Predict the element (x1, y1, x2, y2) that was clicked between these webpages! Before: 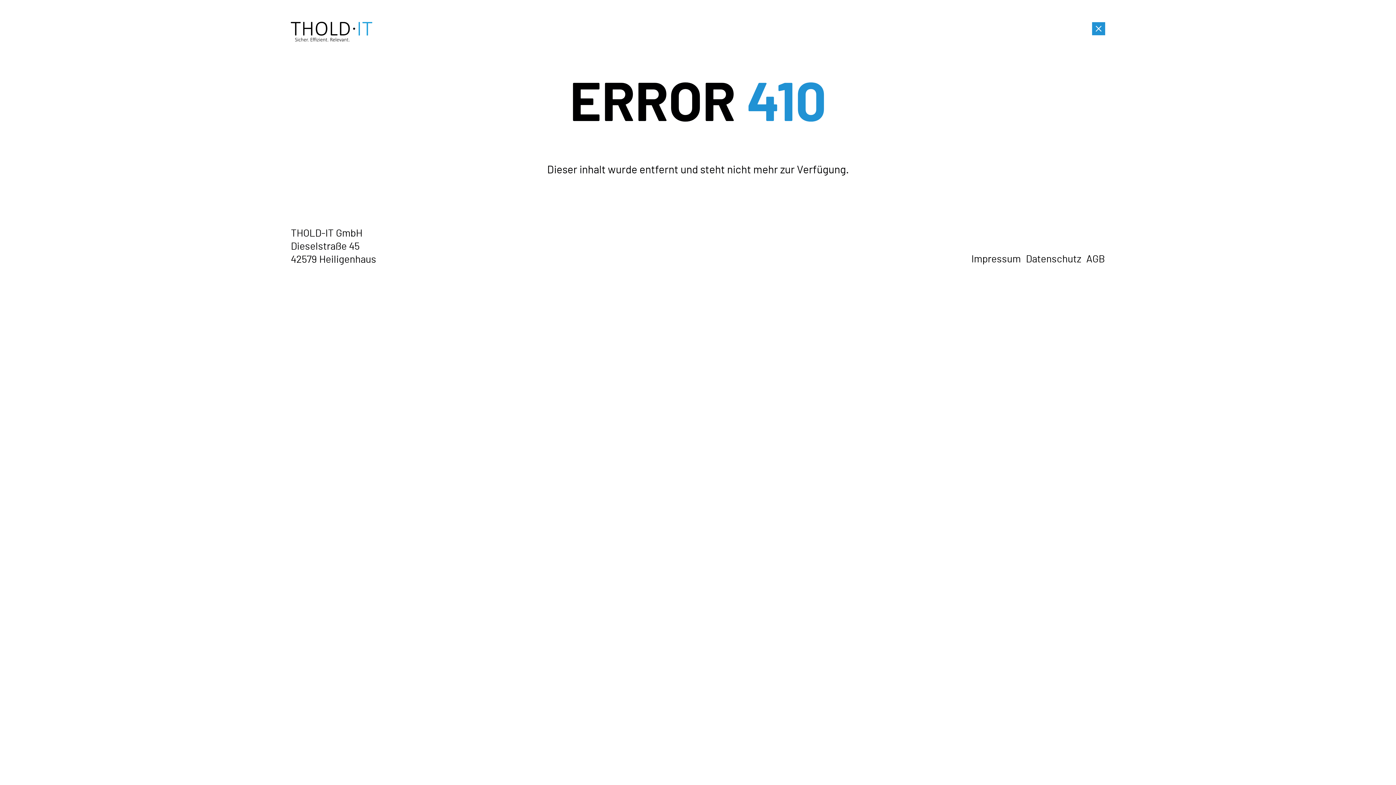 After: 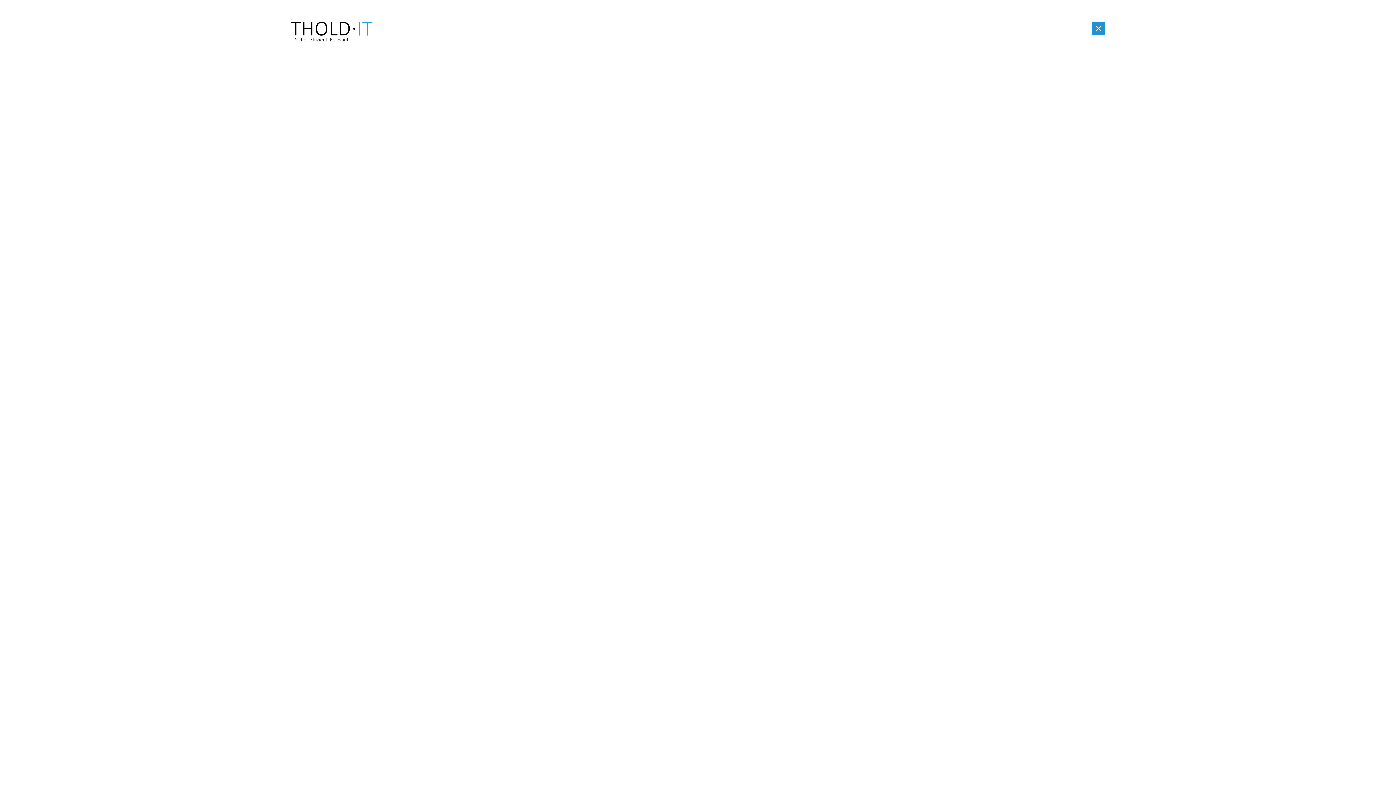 Action: label: Datenschutz bbox: (1026, 251, 1081, 267)